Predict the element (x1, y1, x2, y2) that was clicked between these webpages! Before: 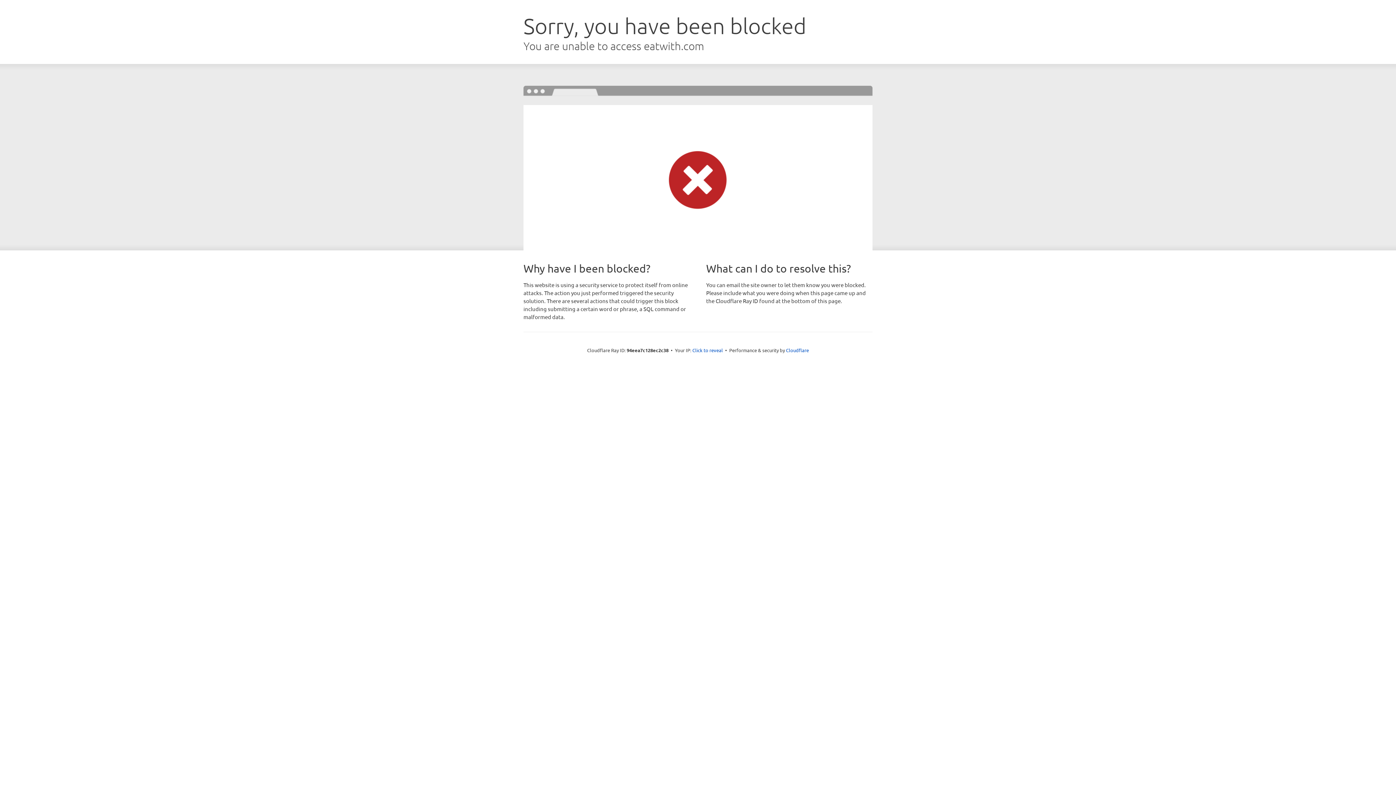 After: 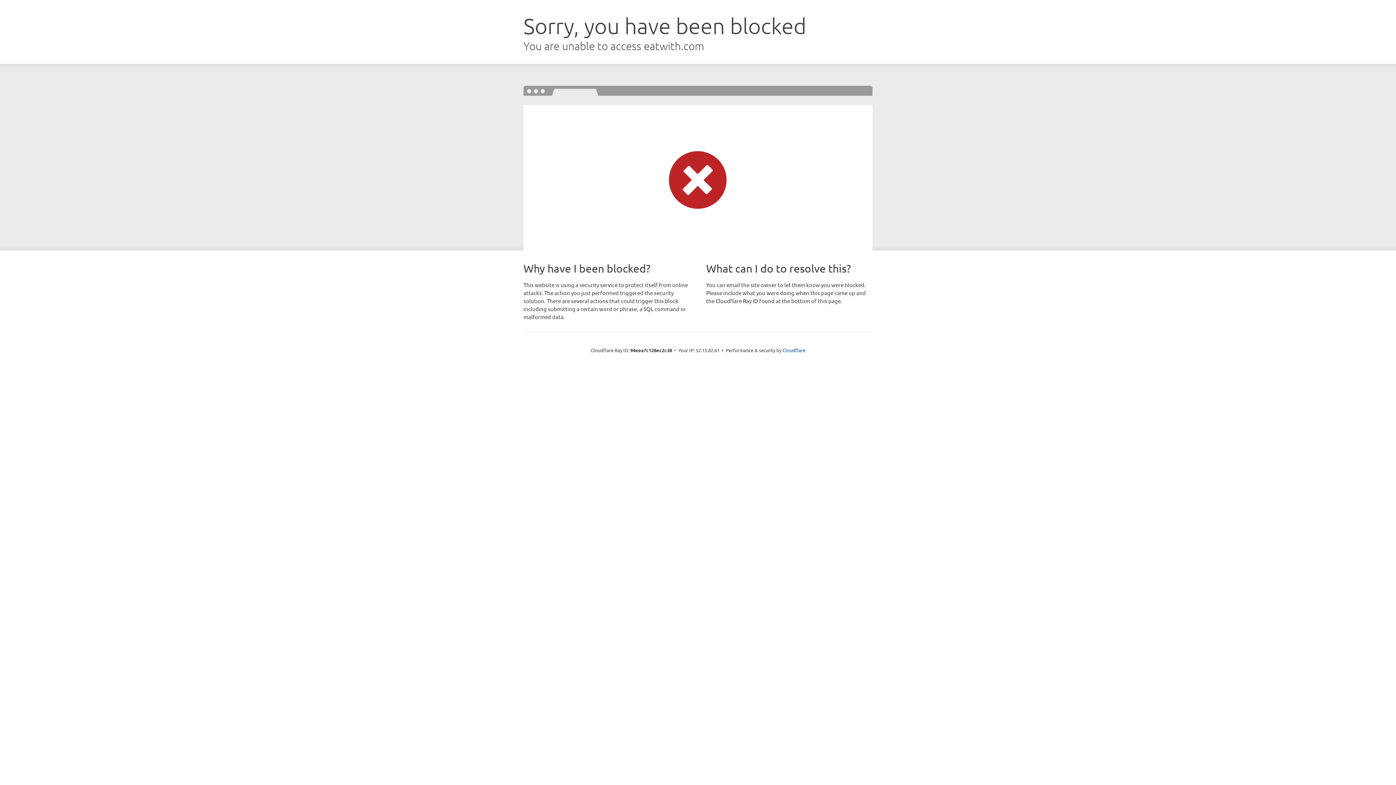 Action: bbox: (692, 346, 723, 353) label: Click to reveal